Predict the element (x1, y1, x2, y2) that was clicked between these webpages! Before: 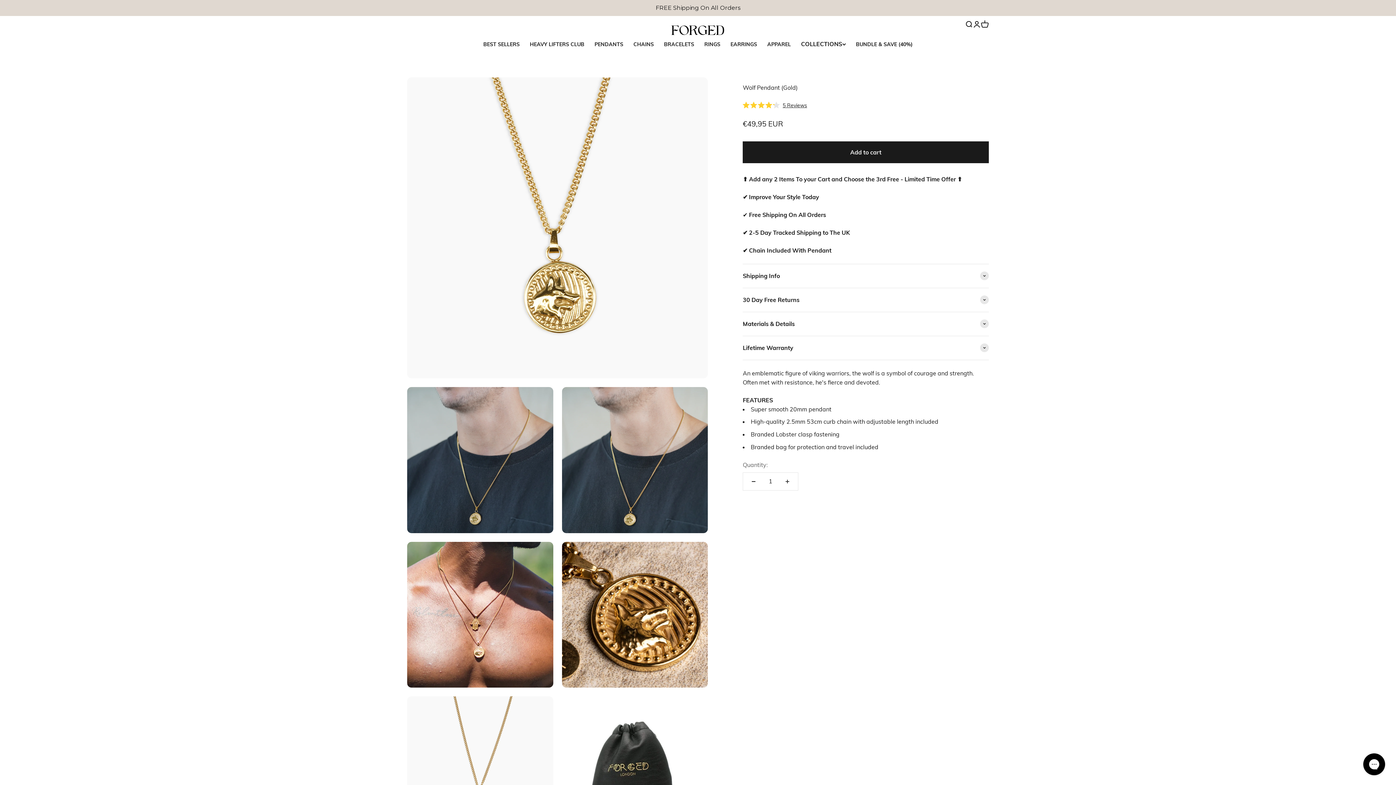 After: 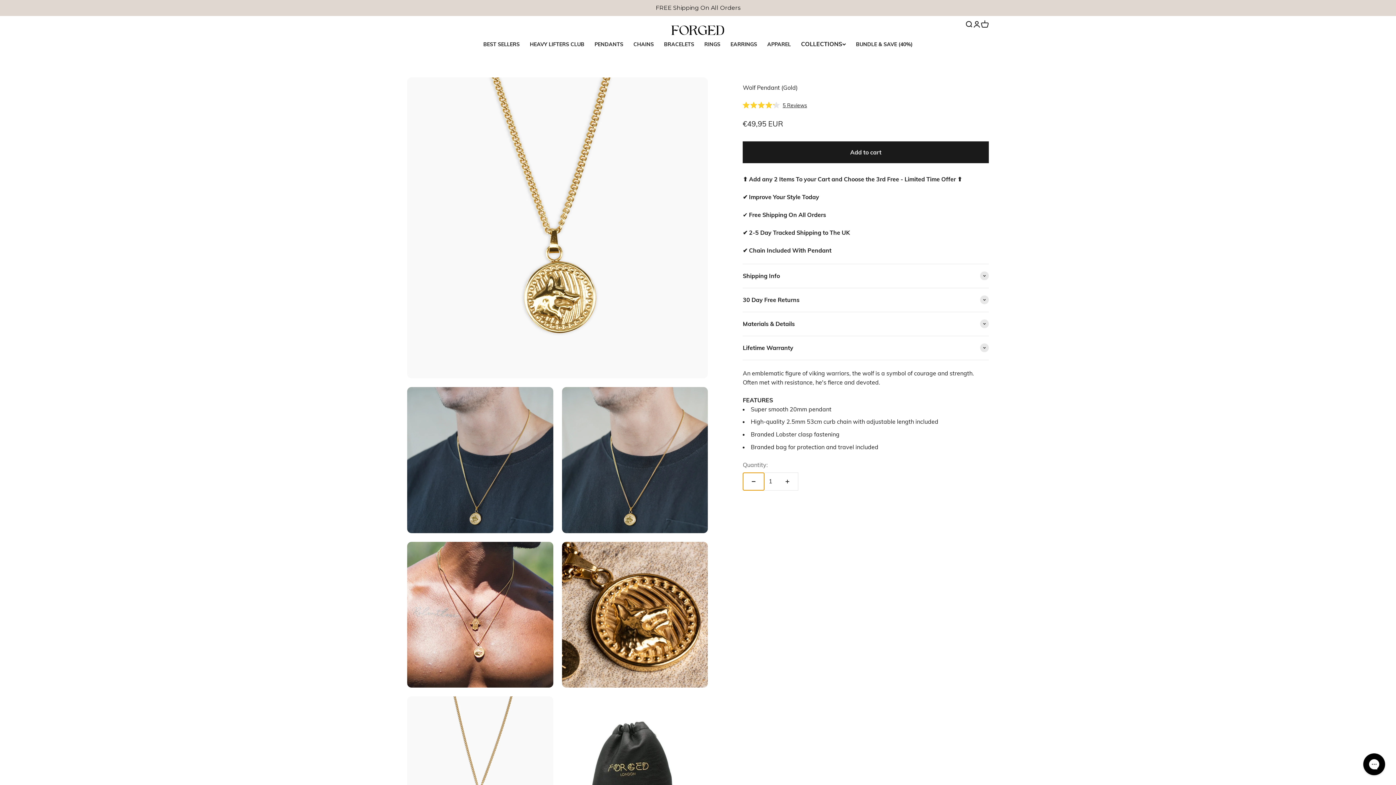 Action: label: Decrease quantity bbox: (743, 472, 764, 490)